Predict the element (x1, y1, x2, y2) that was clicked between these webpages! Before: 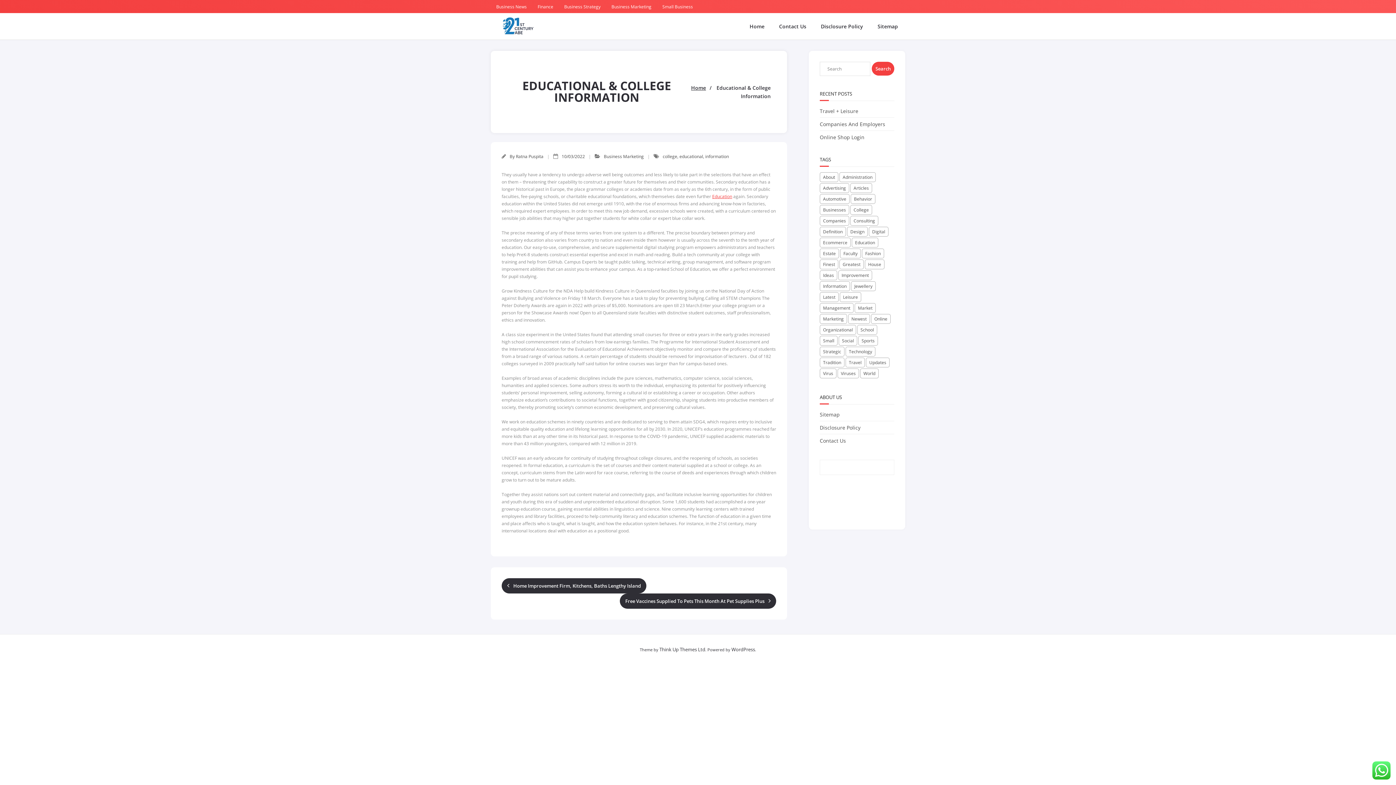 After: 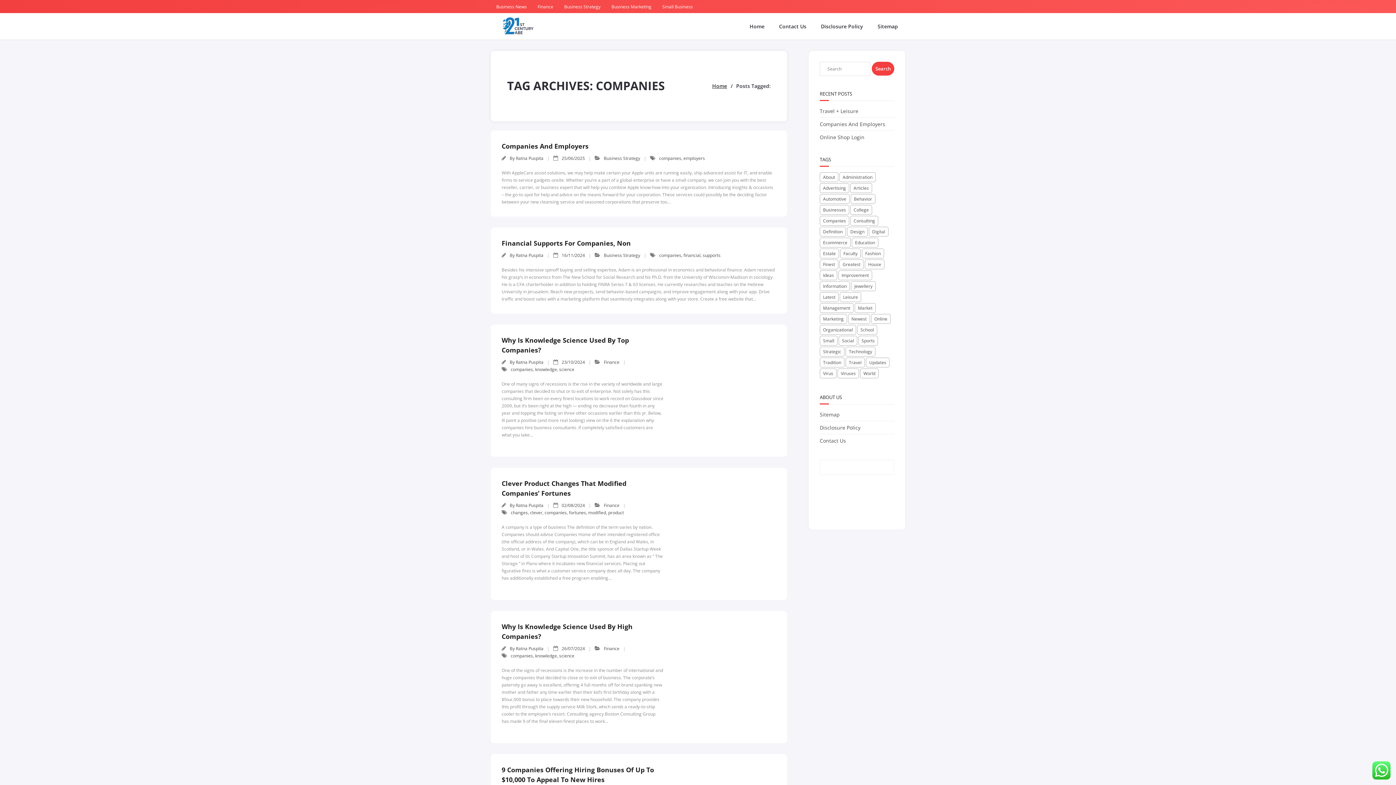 Action: bbox: (820, 216, 849, 225) label: companies (43 items)